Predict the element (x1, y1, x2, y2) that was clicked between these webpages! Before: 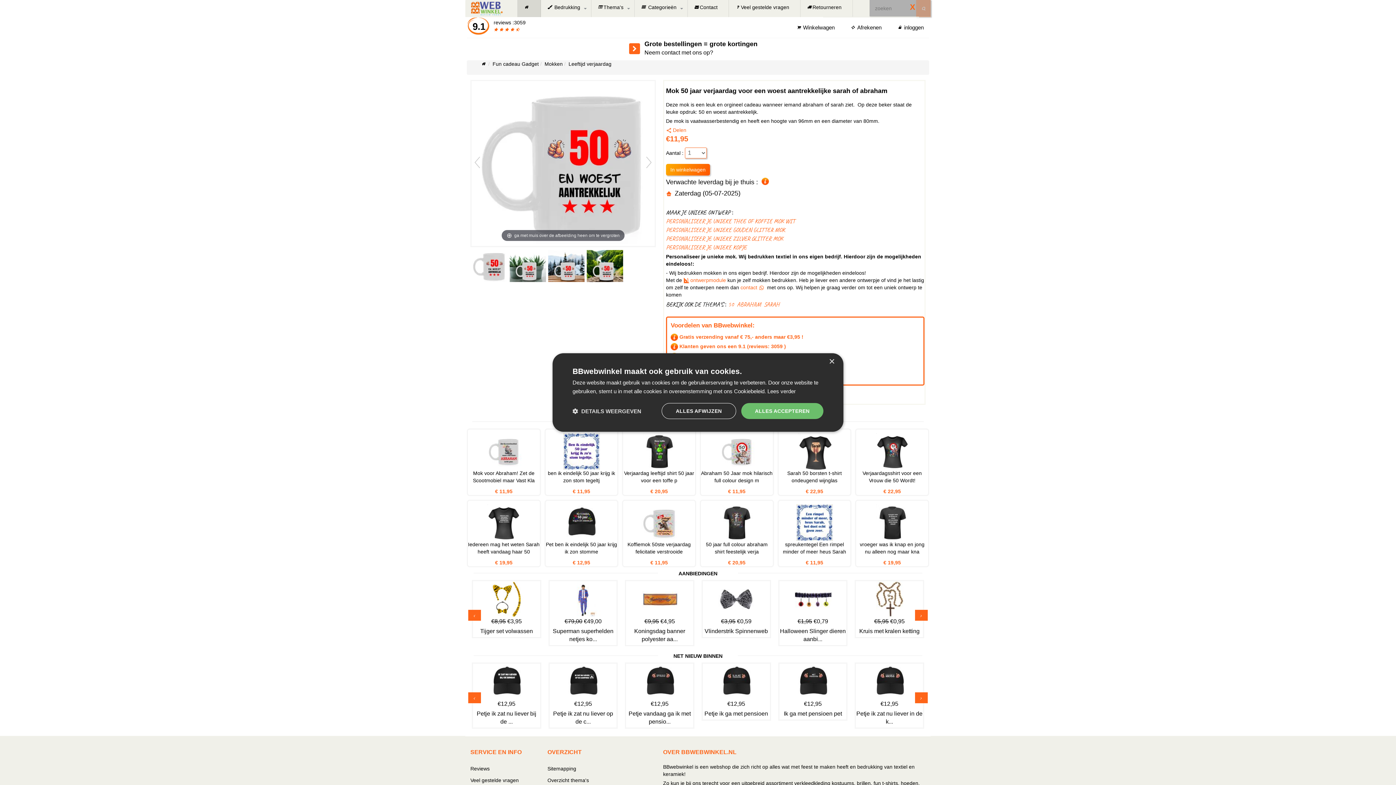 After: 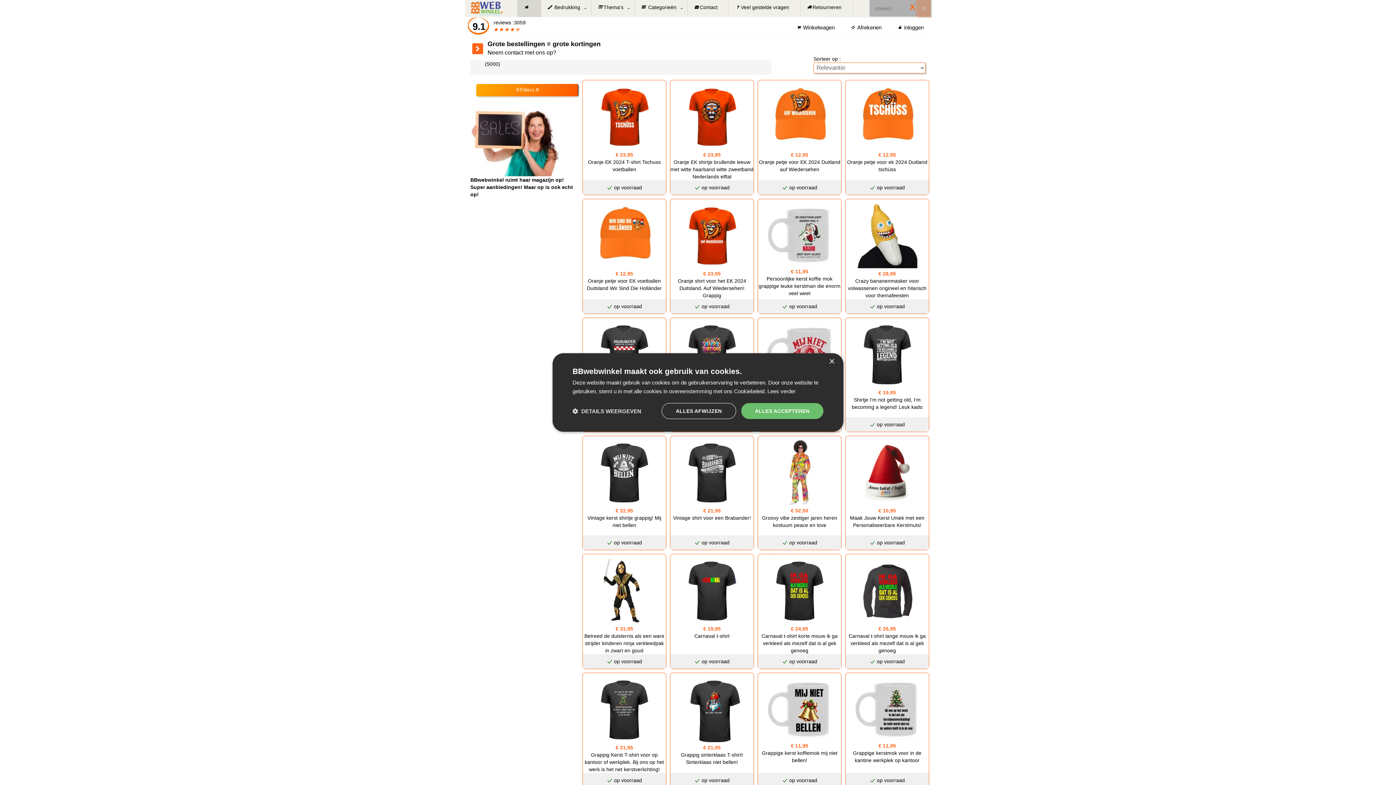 Action: label: zoeken bbox: (916, 0, 930, 17)